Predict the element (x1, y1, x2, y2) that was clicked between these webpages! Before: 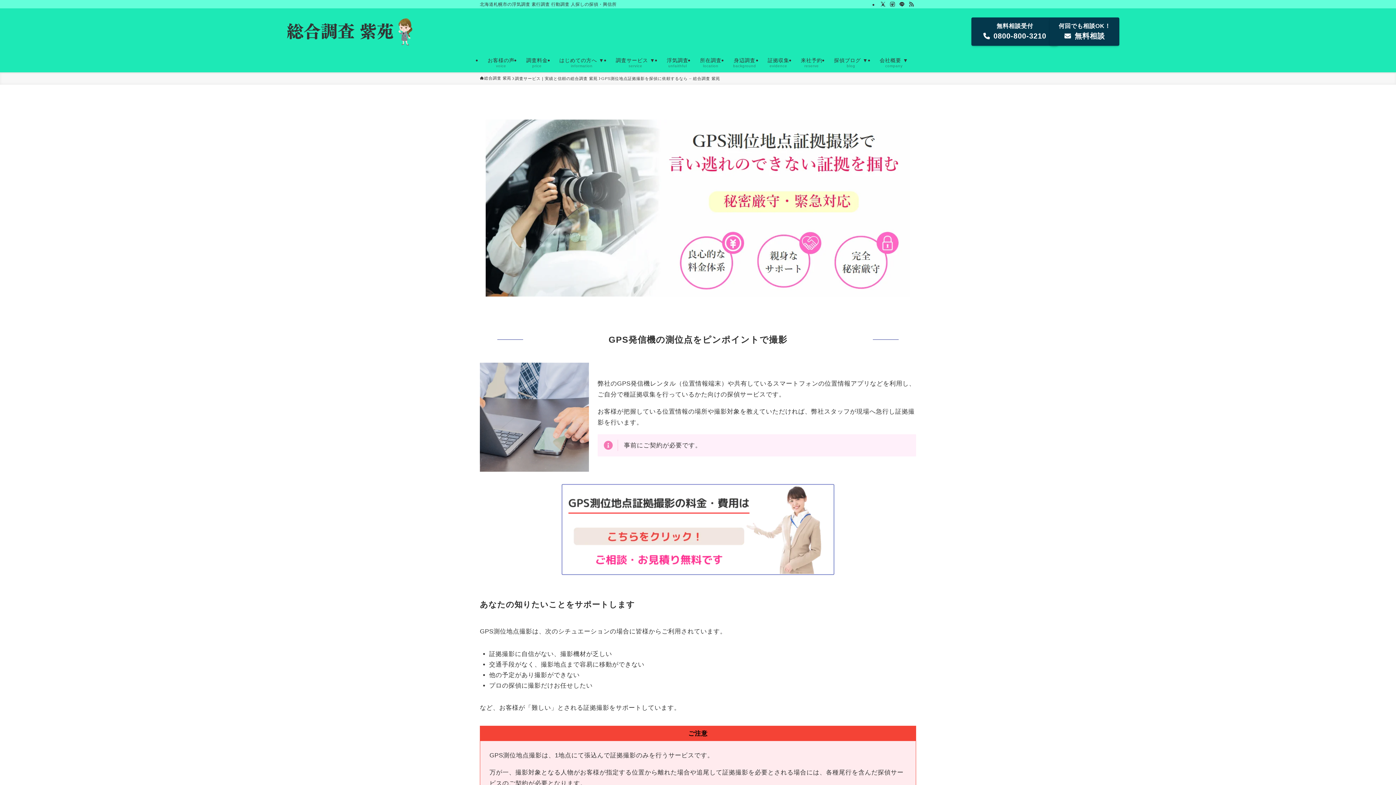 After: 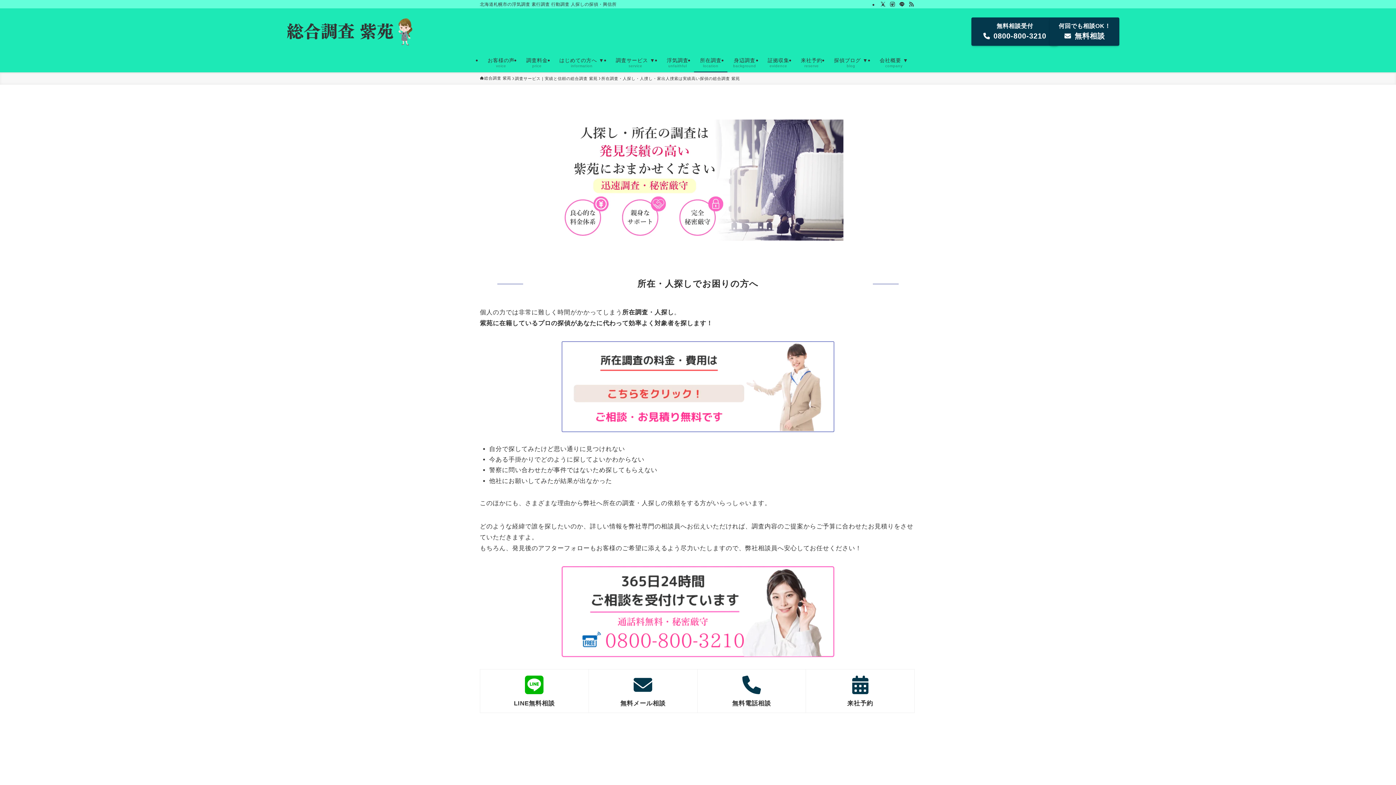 Action: label: 所在調査
location bbox: (694, 52, 727, 72)